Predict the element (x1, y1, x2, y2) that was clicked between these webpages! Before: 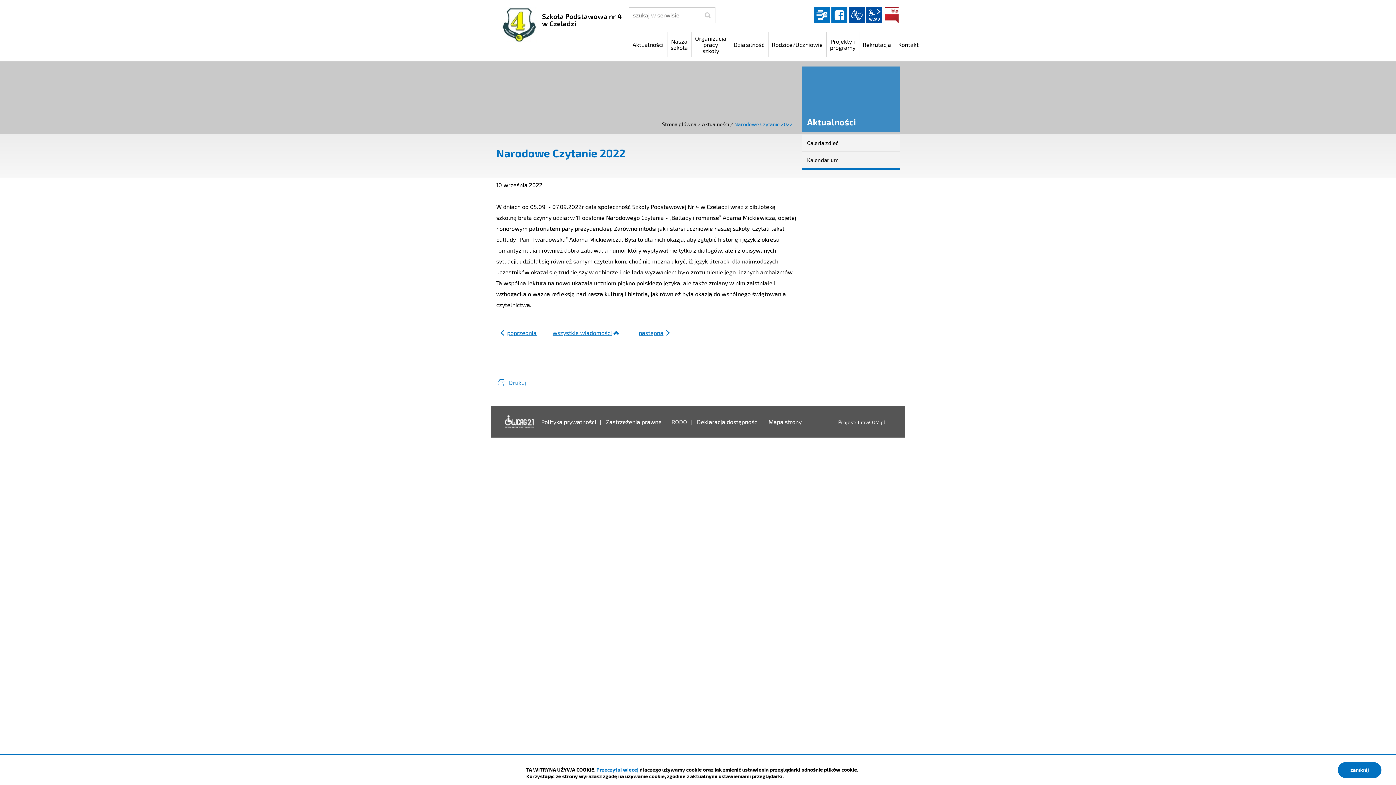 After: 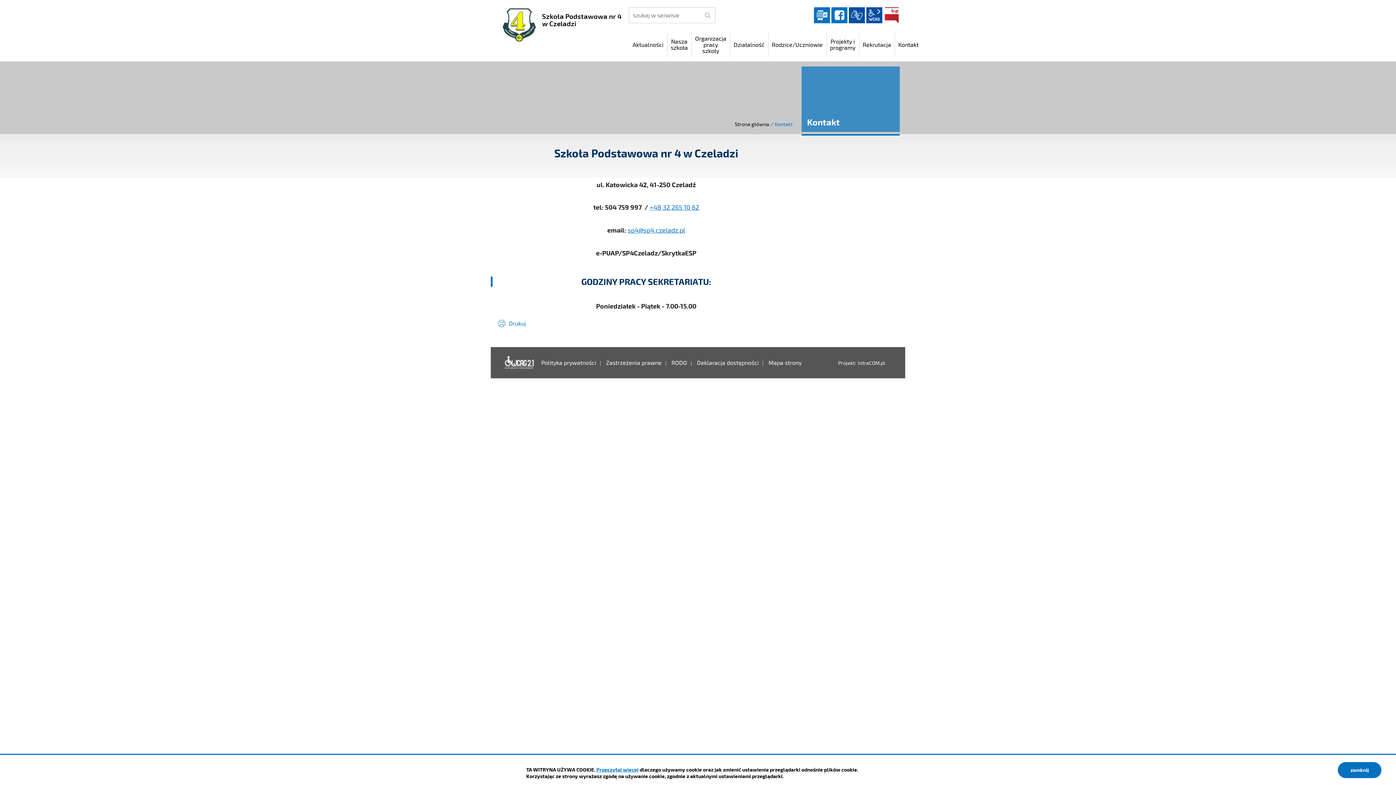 Action: bbox: (894, 30, 922, 58) label: Kontakt